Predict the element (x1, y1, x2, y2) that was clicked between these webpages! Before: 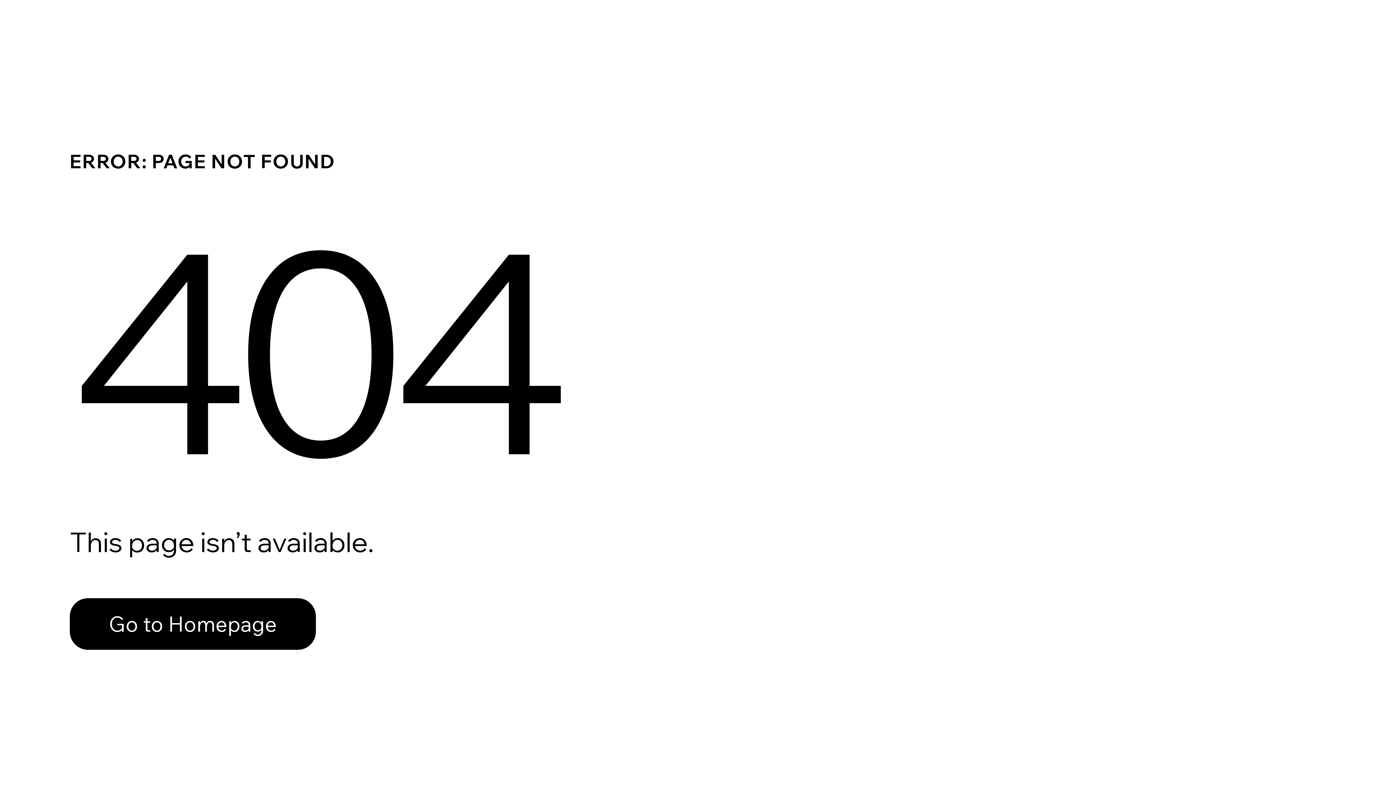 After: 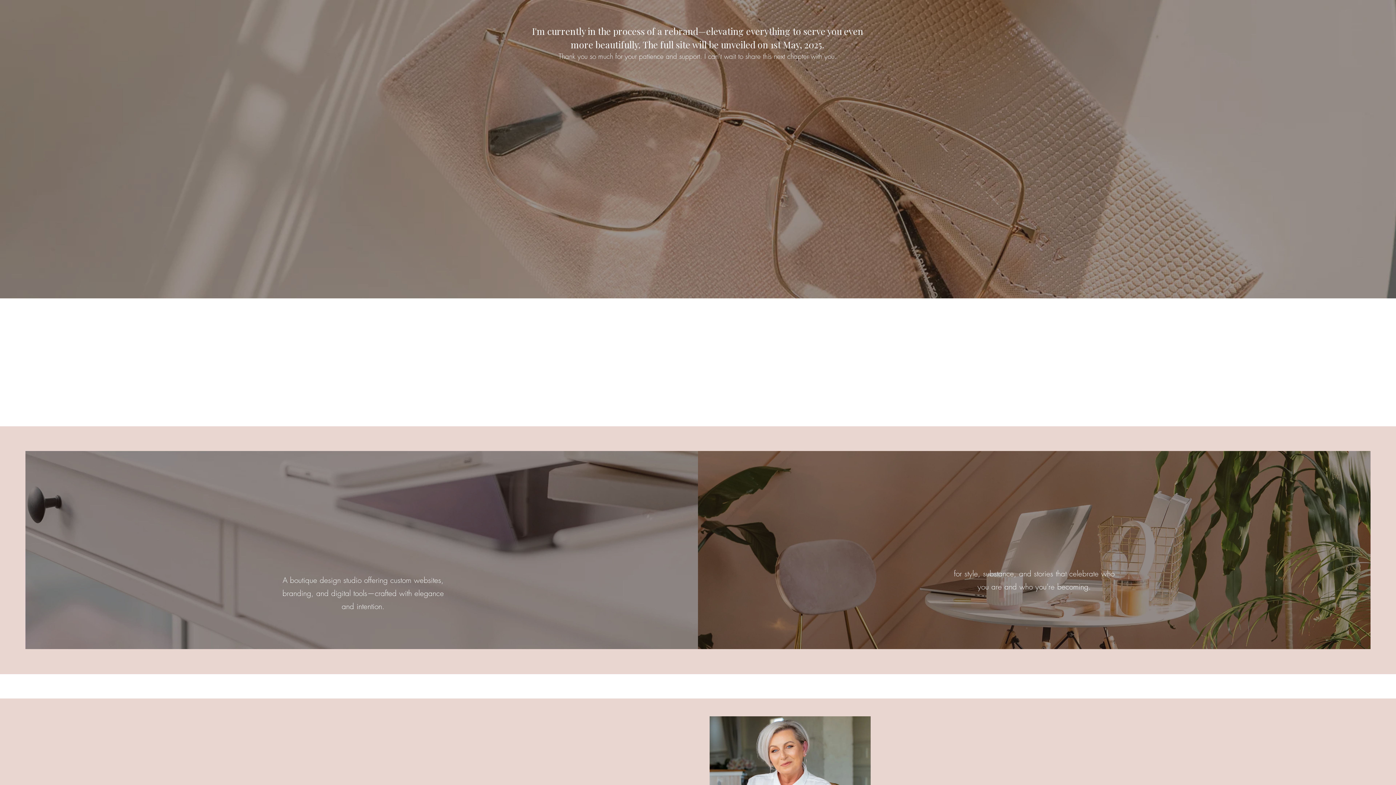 Action: bbox: (69, 582, 768, 659) label: Go to Homepage